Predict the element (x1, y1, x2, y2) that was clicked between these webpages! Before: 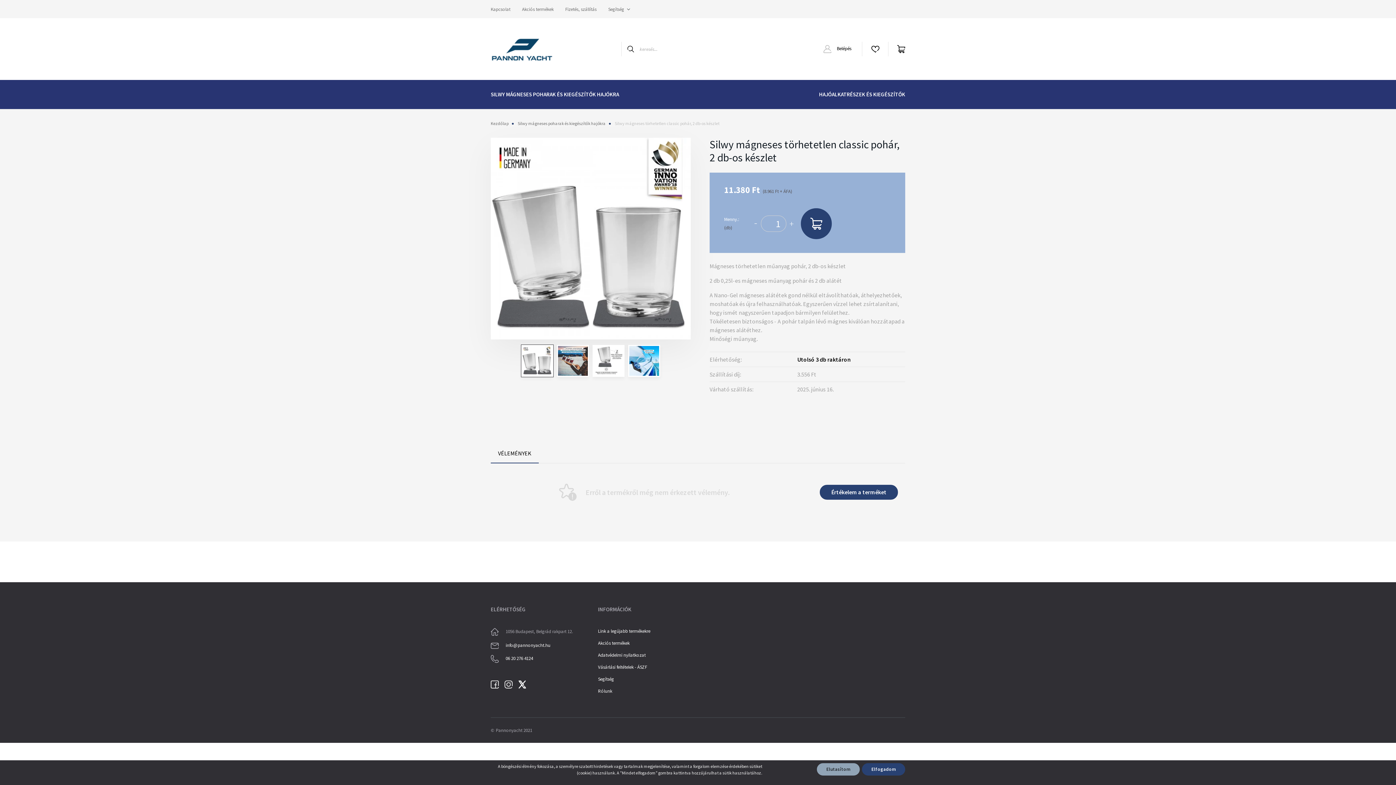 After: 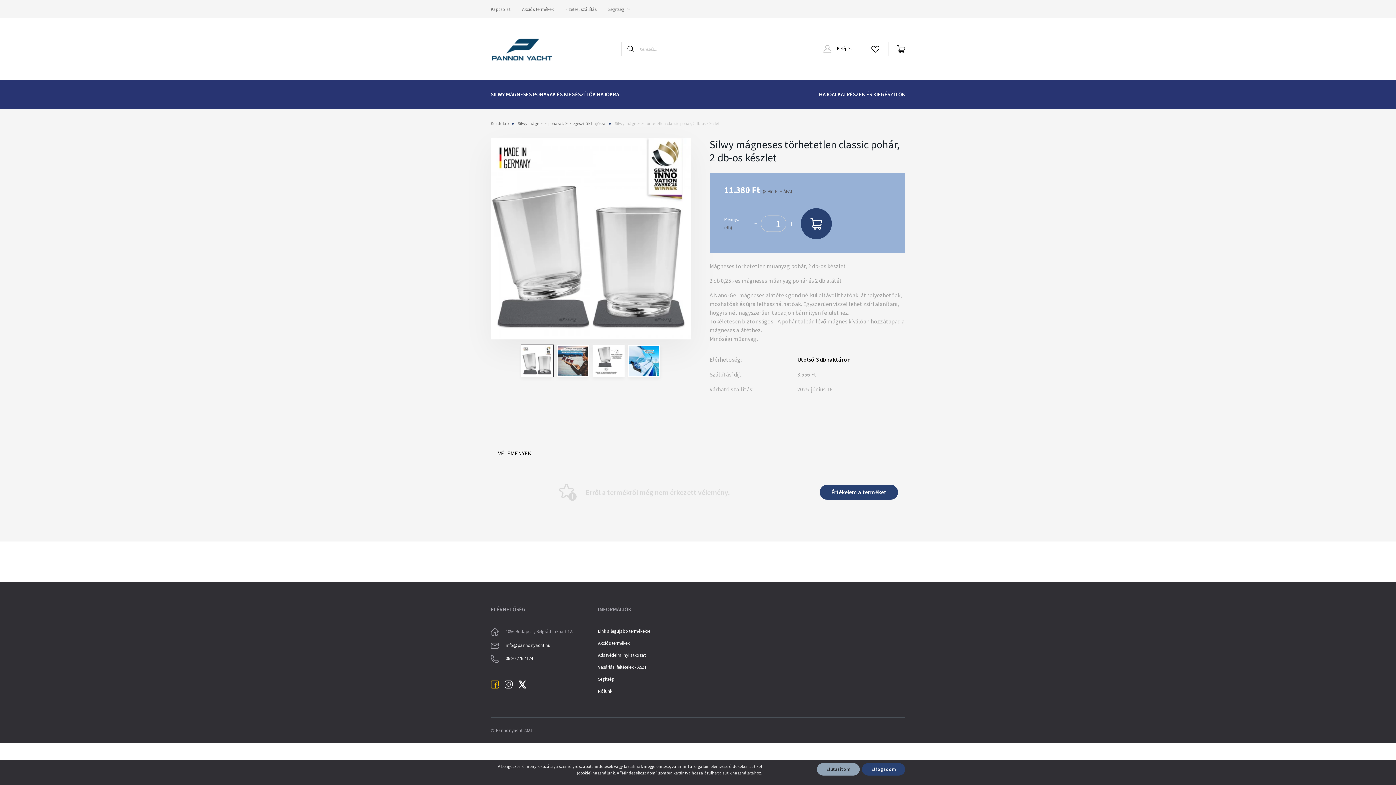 Action: bbox: (490, 681, 498, 687)